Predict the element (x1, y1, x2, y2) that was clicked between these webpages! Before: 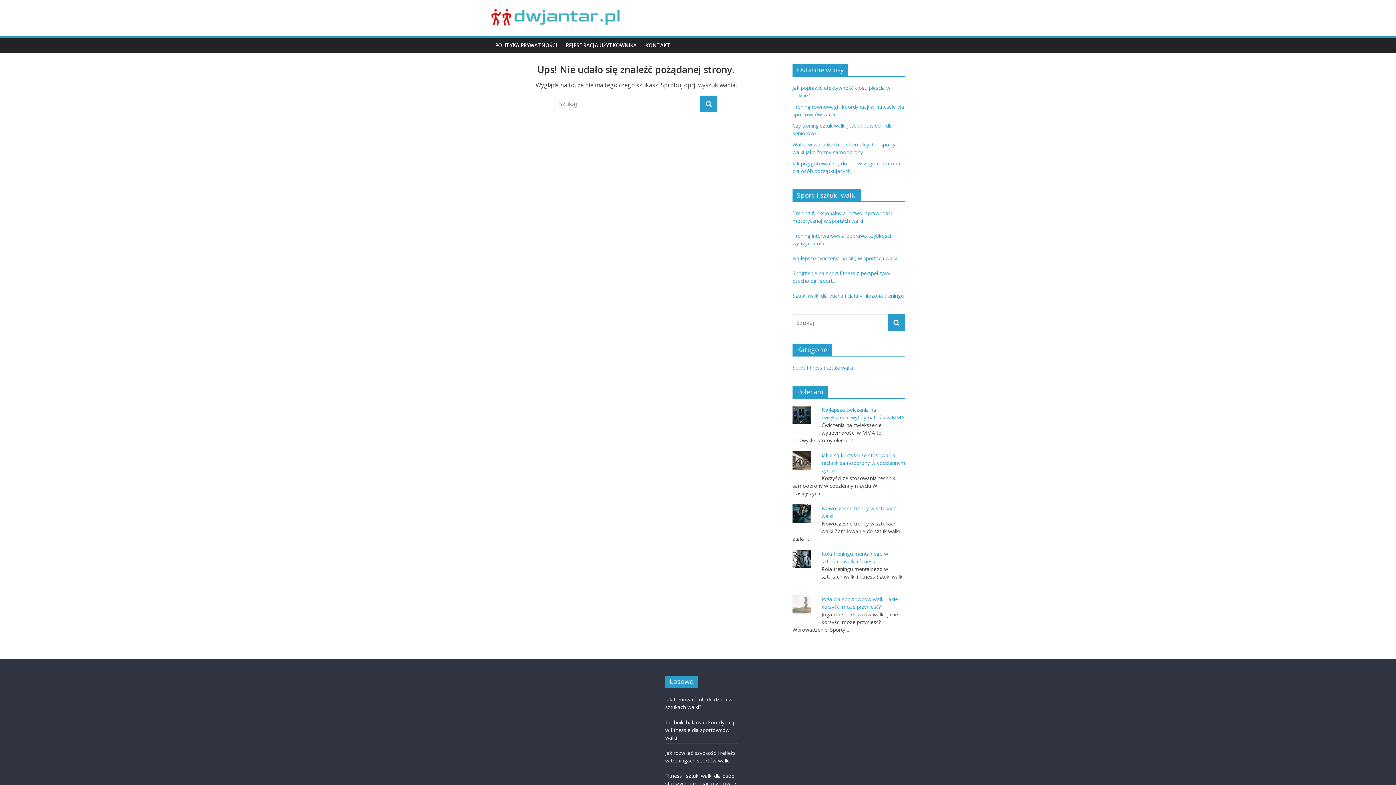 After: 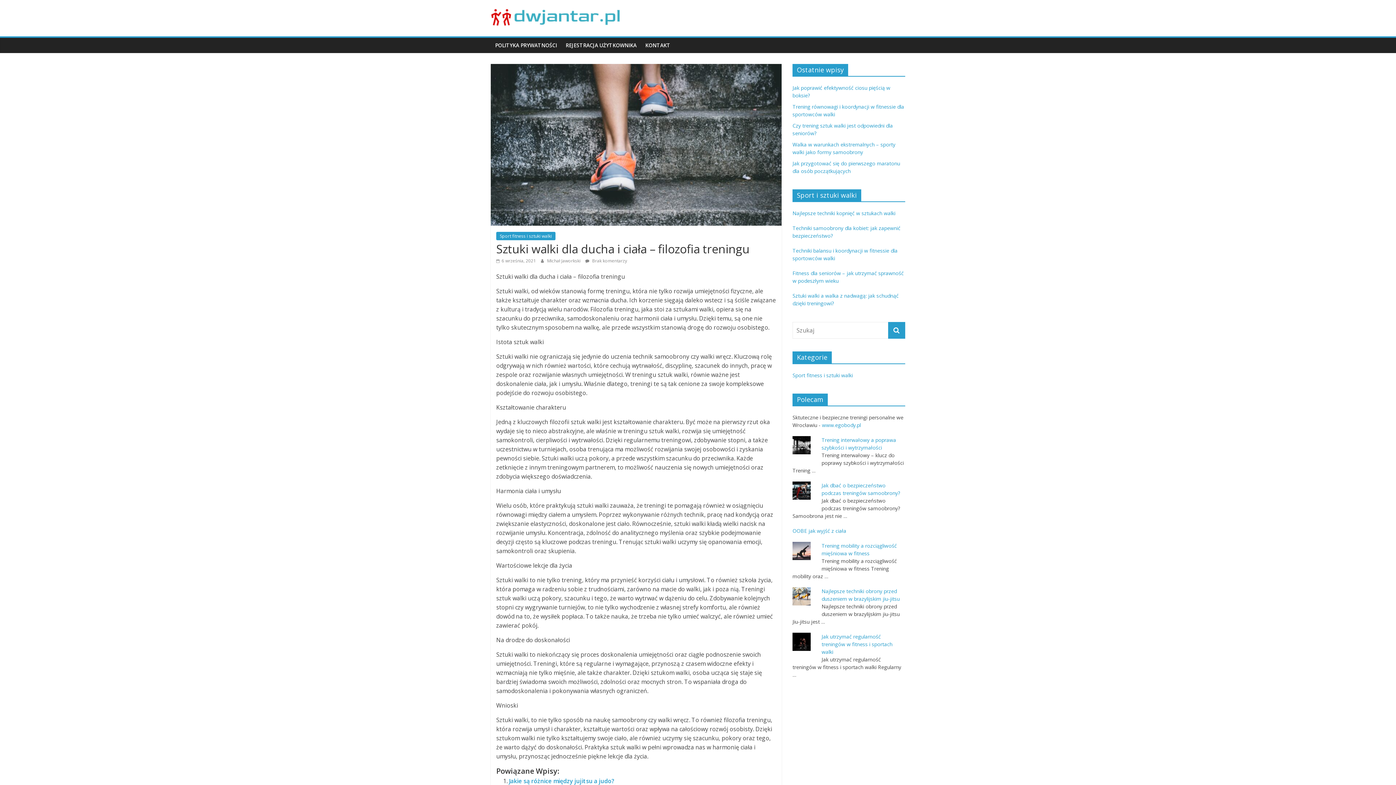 Action: bbox: (792, 292, 904, 299) label: Sztuki walki dla ducha i ciała – filozofia treningu